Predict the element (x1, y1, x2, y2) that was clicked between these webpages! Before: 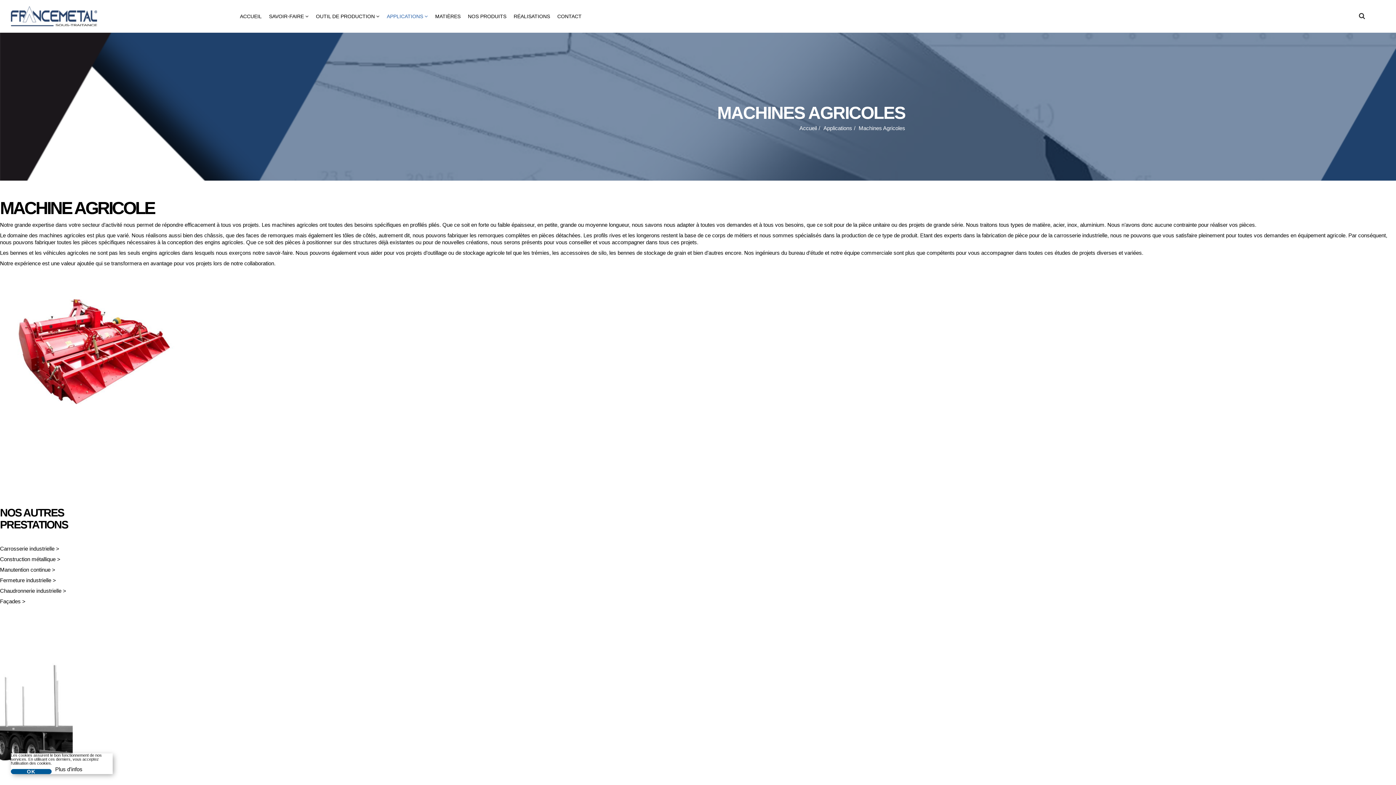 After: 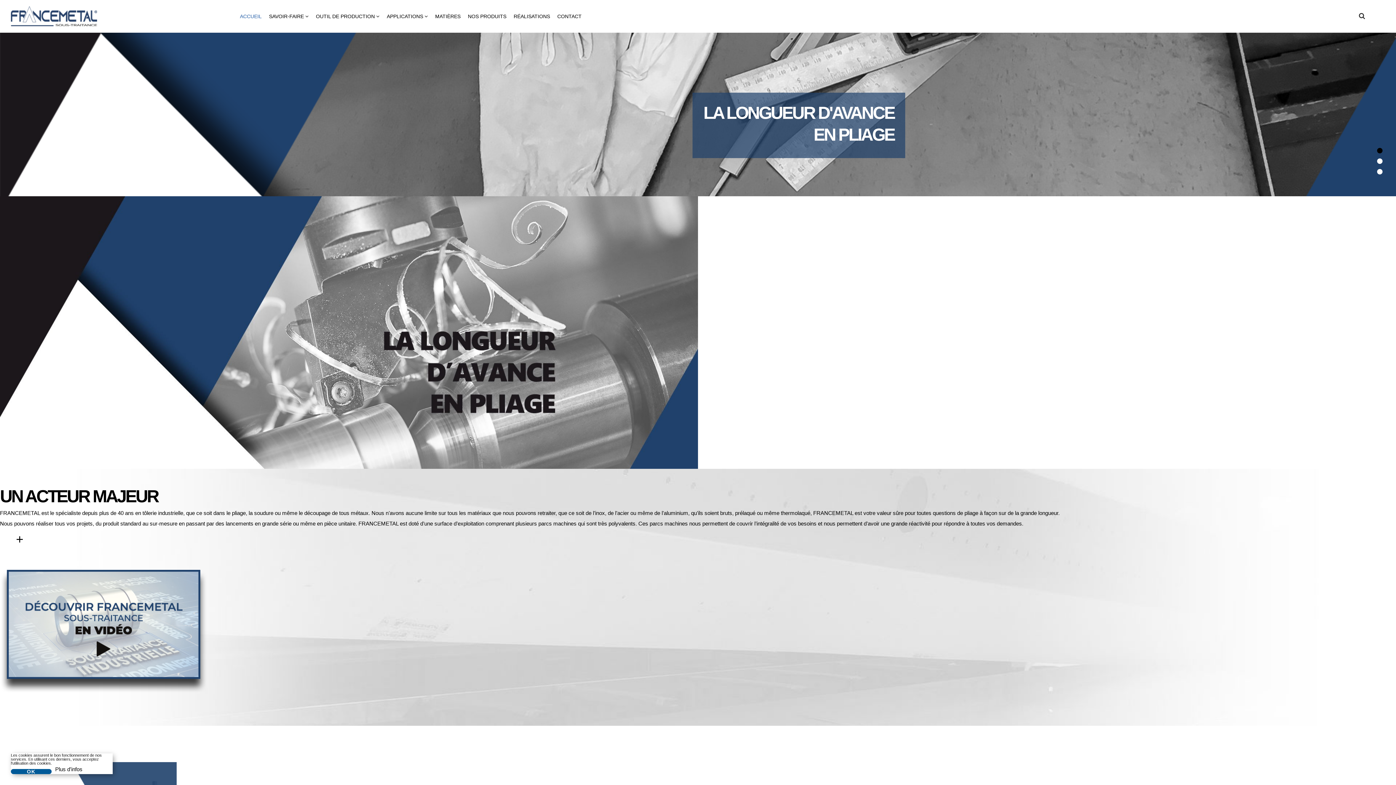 Action: label: Accueil bbox: (799, 125, 817, 131)